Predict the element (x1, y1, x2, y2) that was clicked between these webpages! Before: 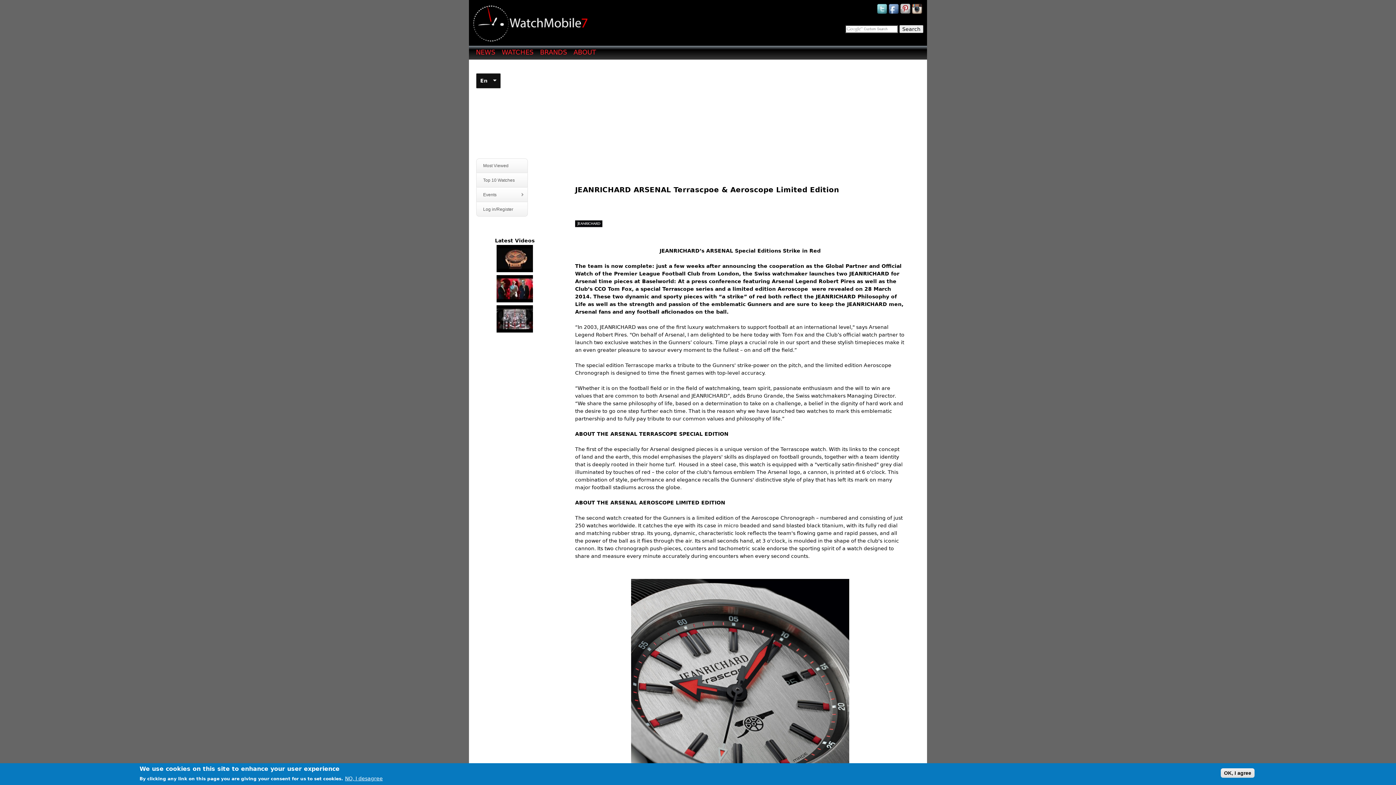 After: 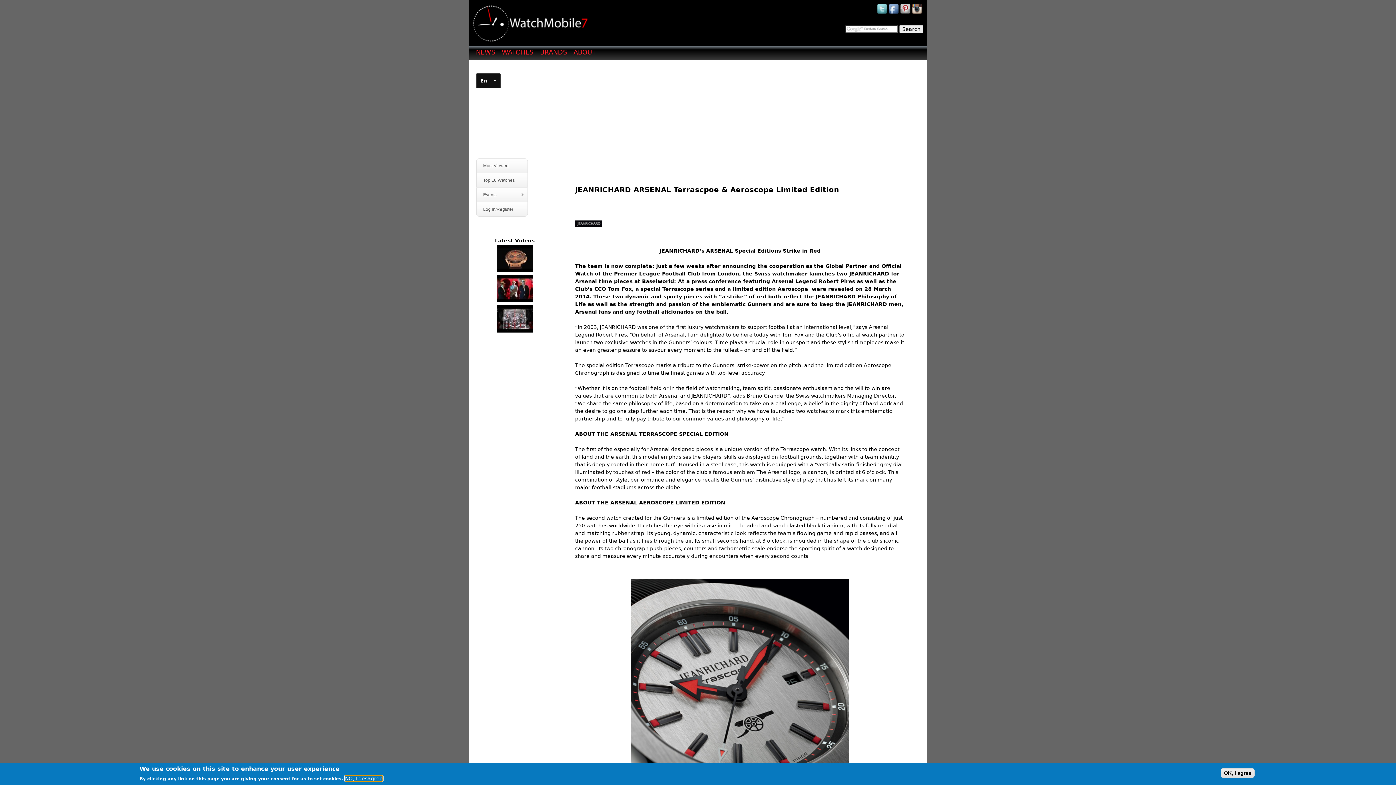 Action: bbox: (345, 776, 382, 781) label: NO, I desagree